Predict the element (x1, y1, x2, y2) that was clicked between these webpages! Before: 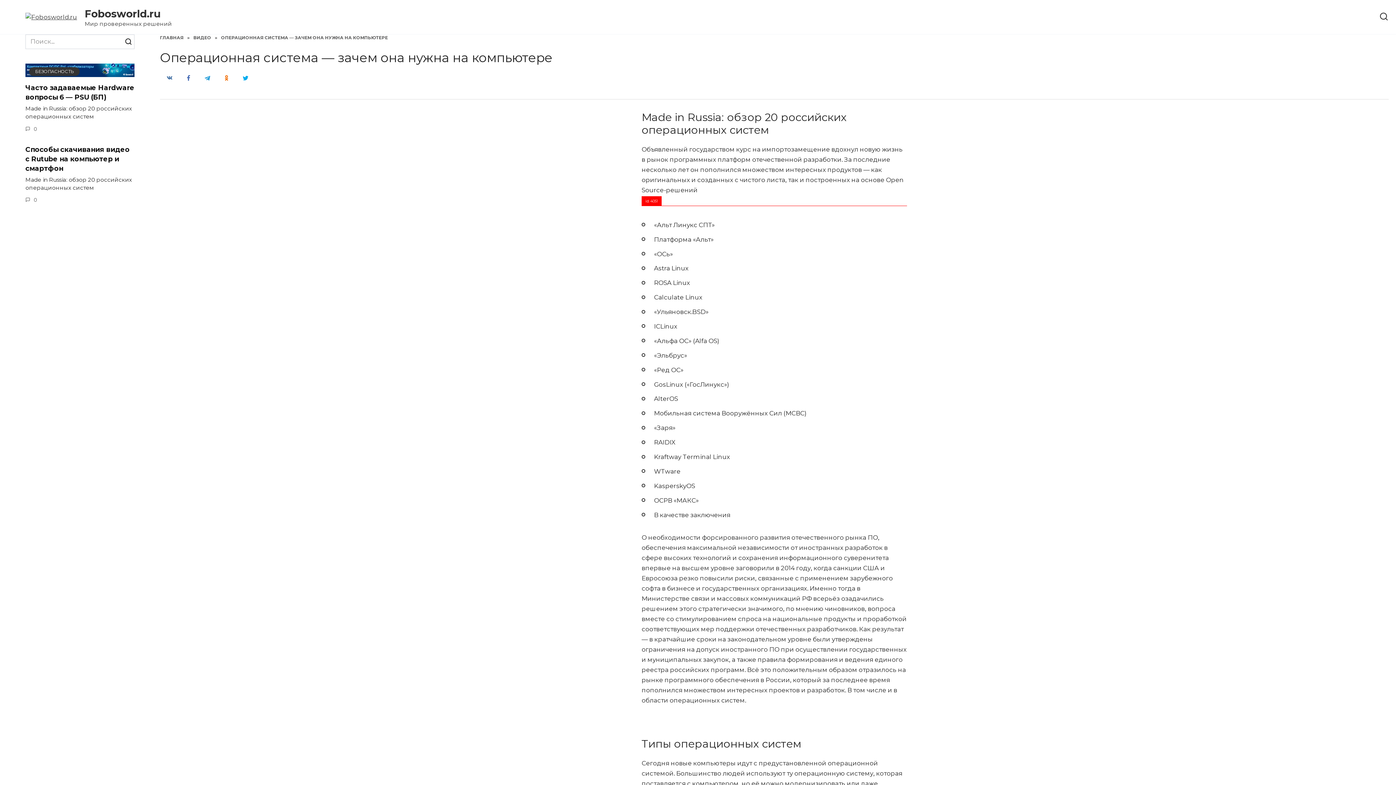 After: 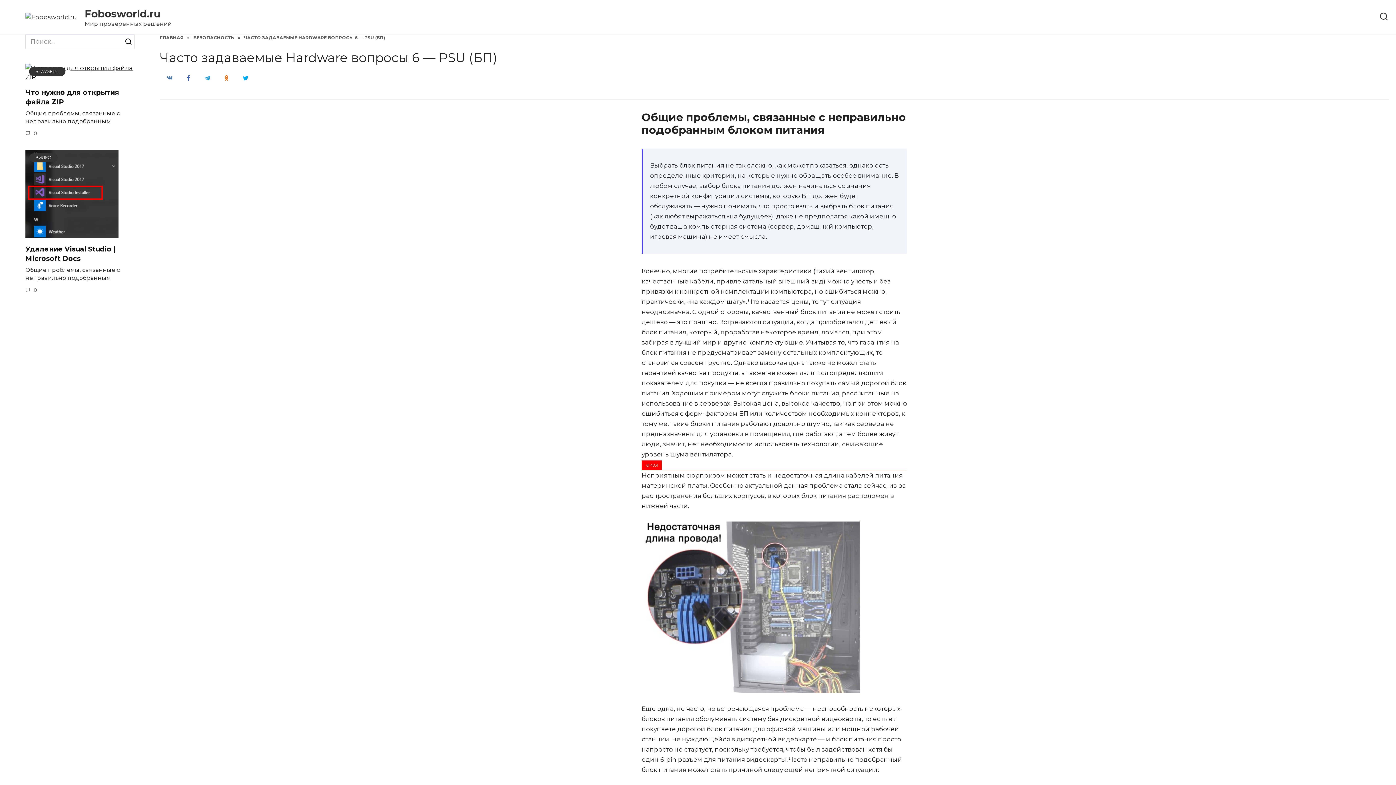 Action: bbox: (25, 82, 134, 102) label: Часто задаваемые Hardware вопросы 6 — PSU (БП)